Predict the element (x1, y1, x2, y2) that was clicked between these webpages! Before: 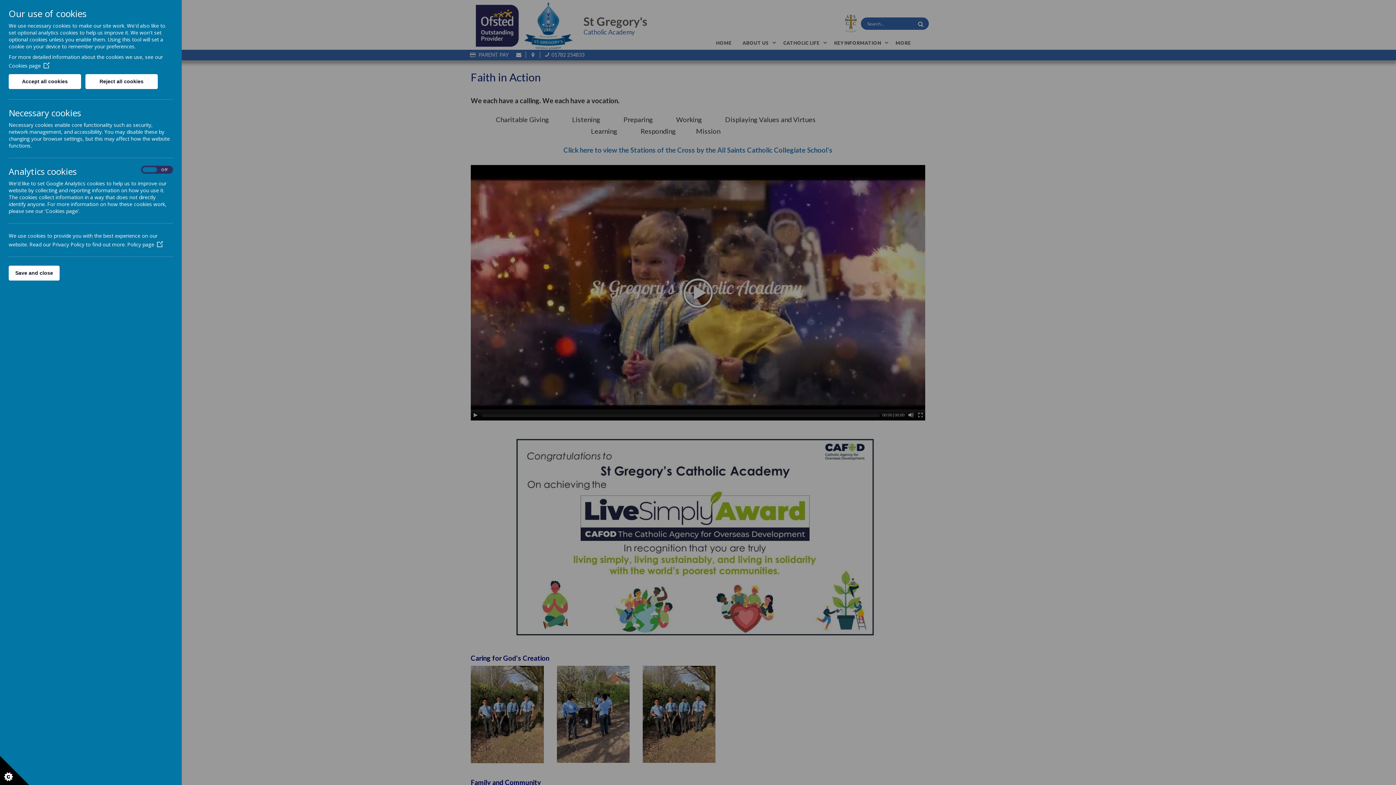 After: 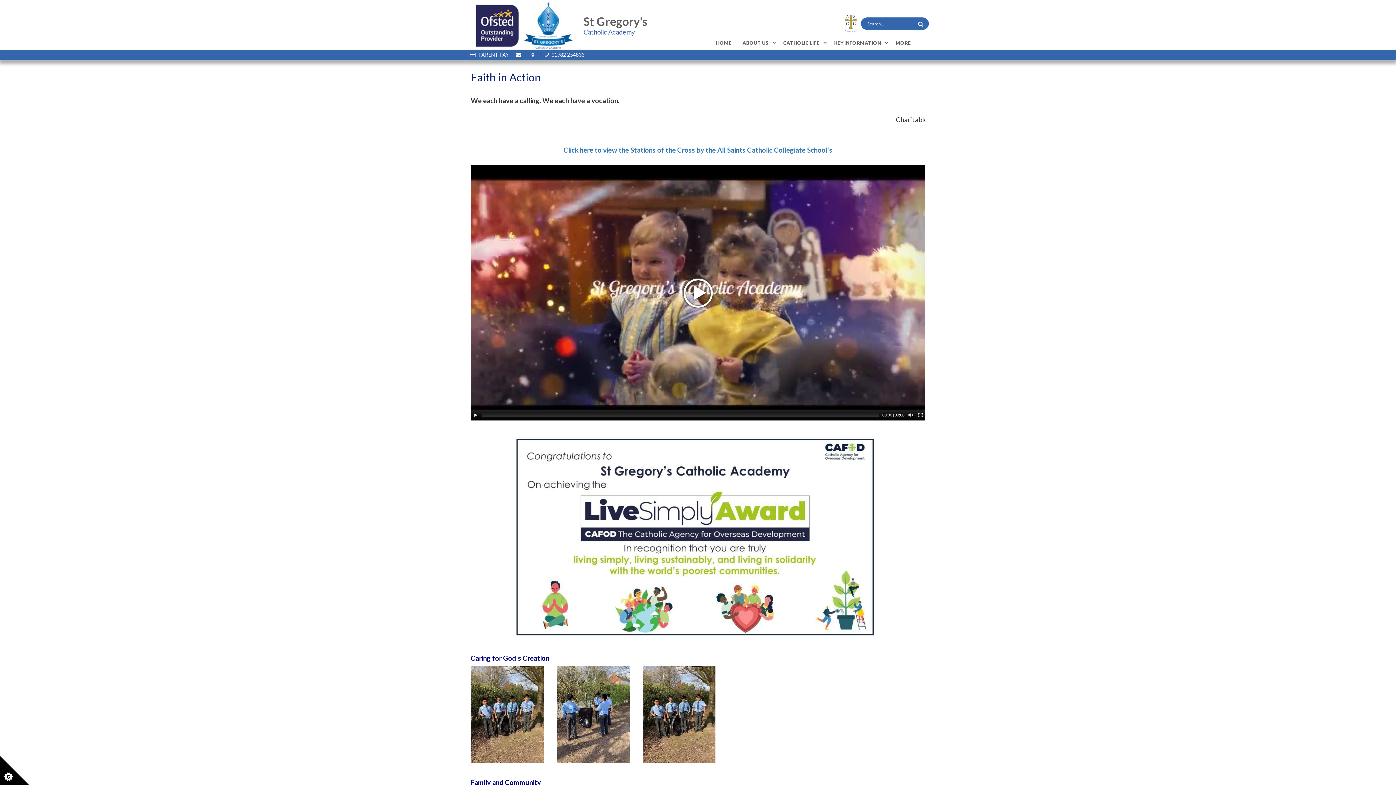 Action: label: Accept all cookies bbox: (8, 74, 81, 89)